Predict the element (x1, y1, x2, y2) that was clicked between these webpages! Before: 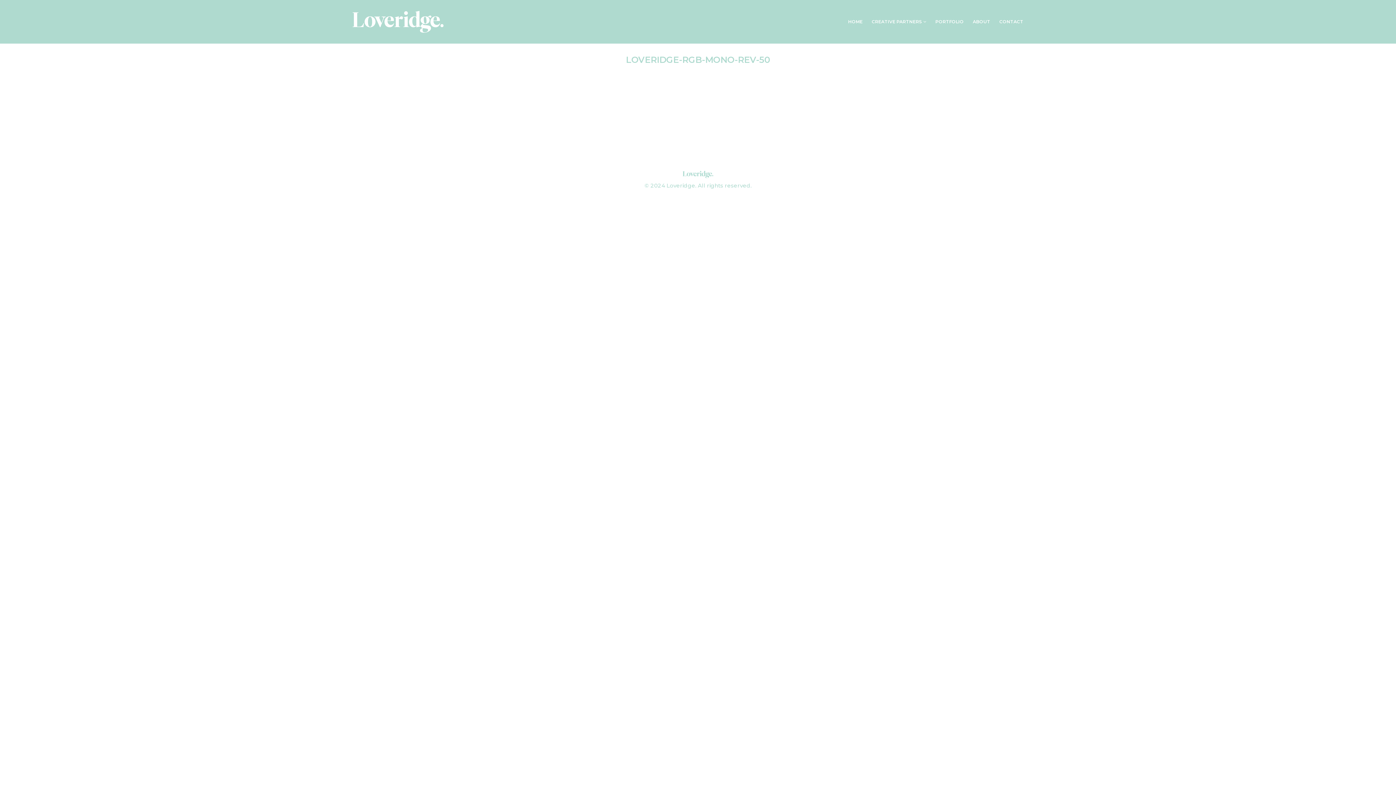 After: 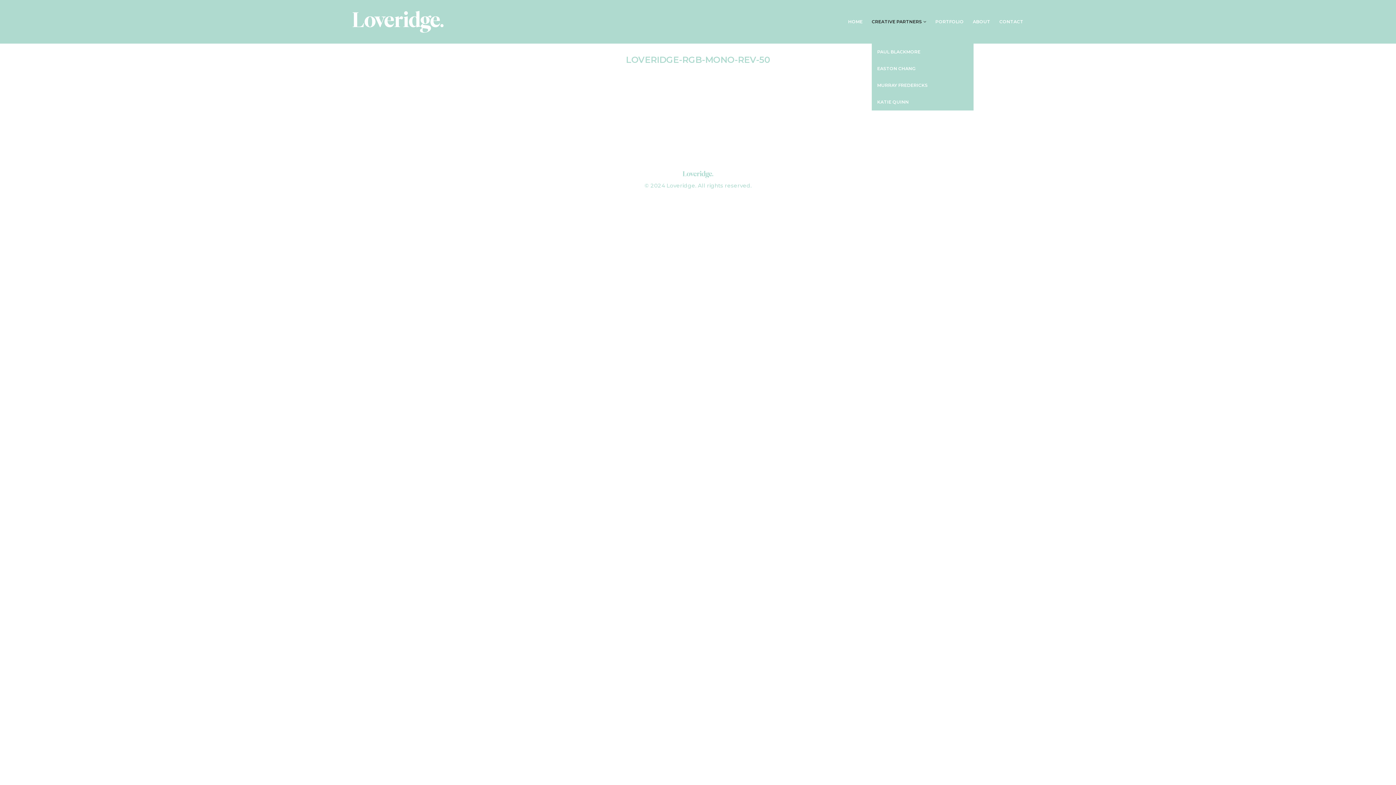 Action: label: CREATIVE PARTNERS bbox: (872, 0, 935, 43)